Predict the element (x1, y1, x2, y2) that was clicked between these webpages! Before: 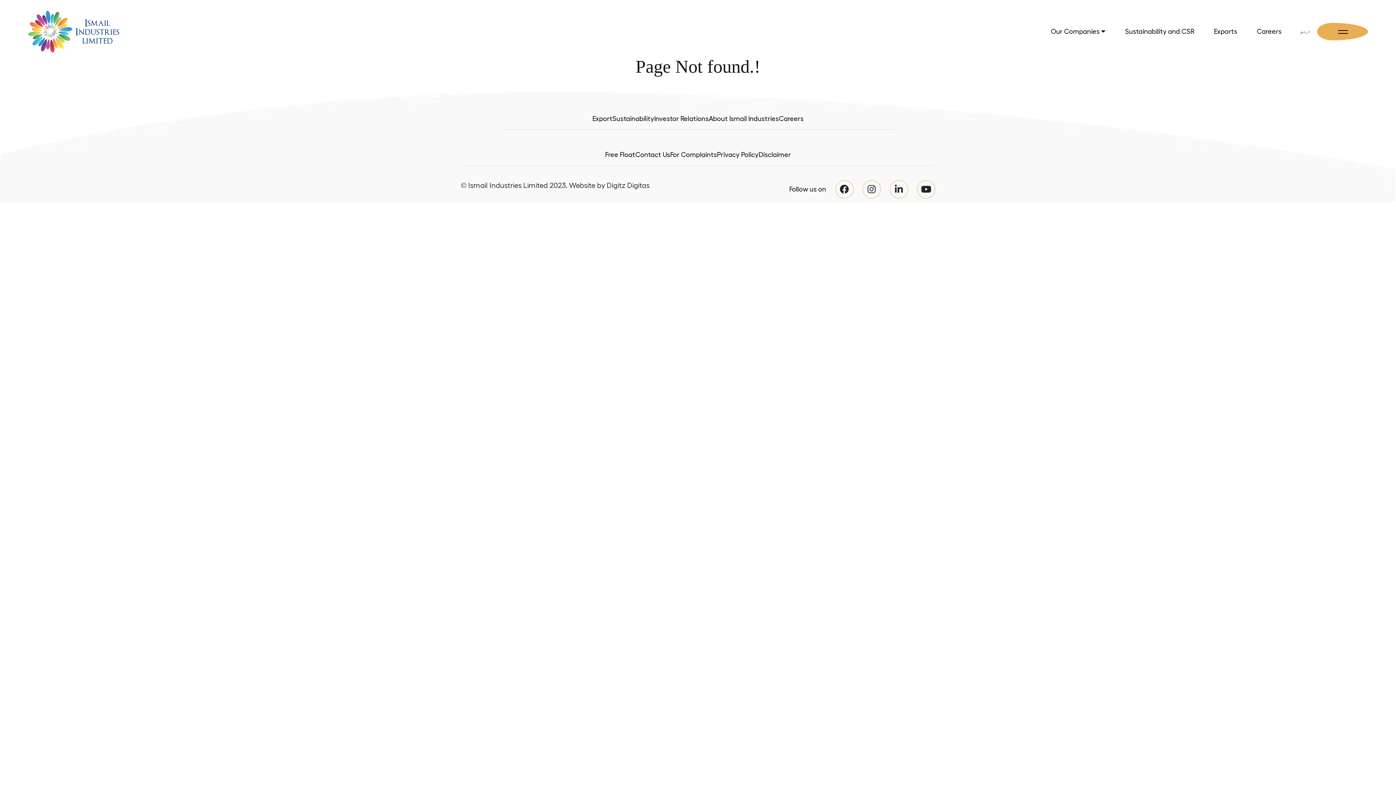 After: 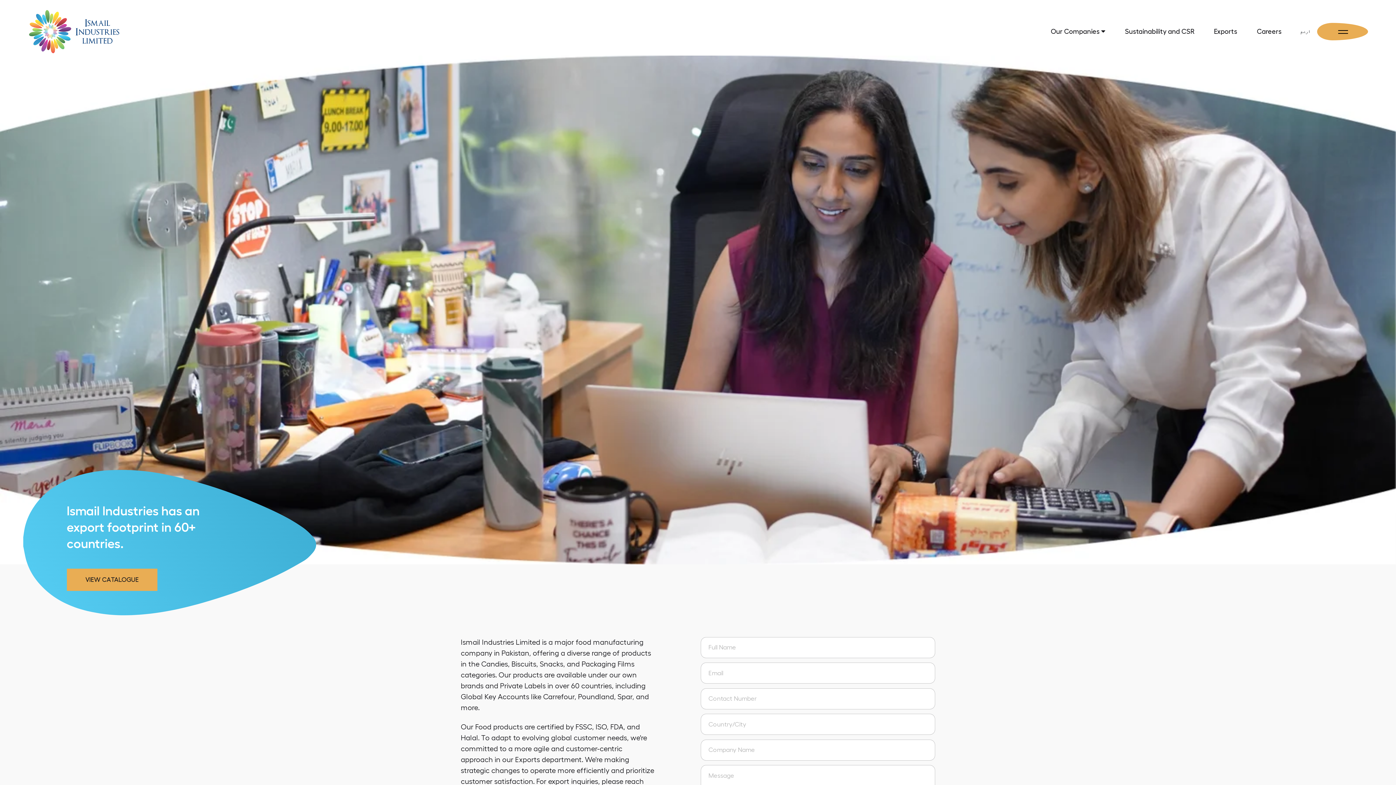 Action: bbox: (1212, 24, 1239, 38) label: Exports